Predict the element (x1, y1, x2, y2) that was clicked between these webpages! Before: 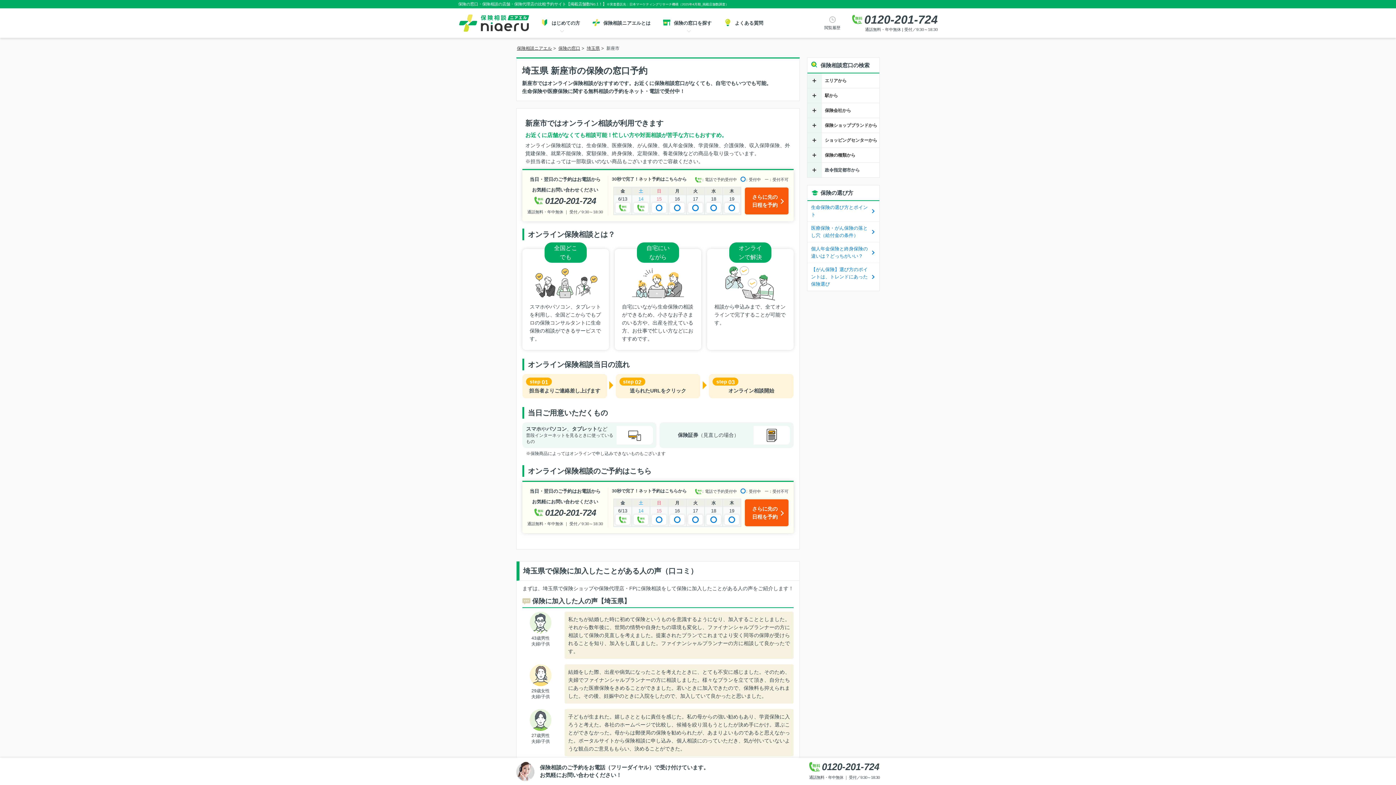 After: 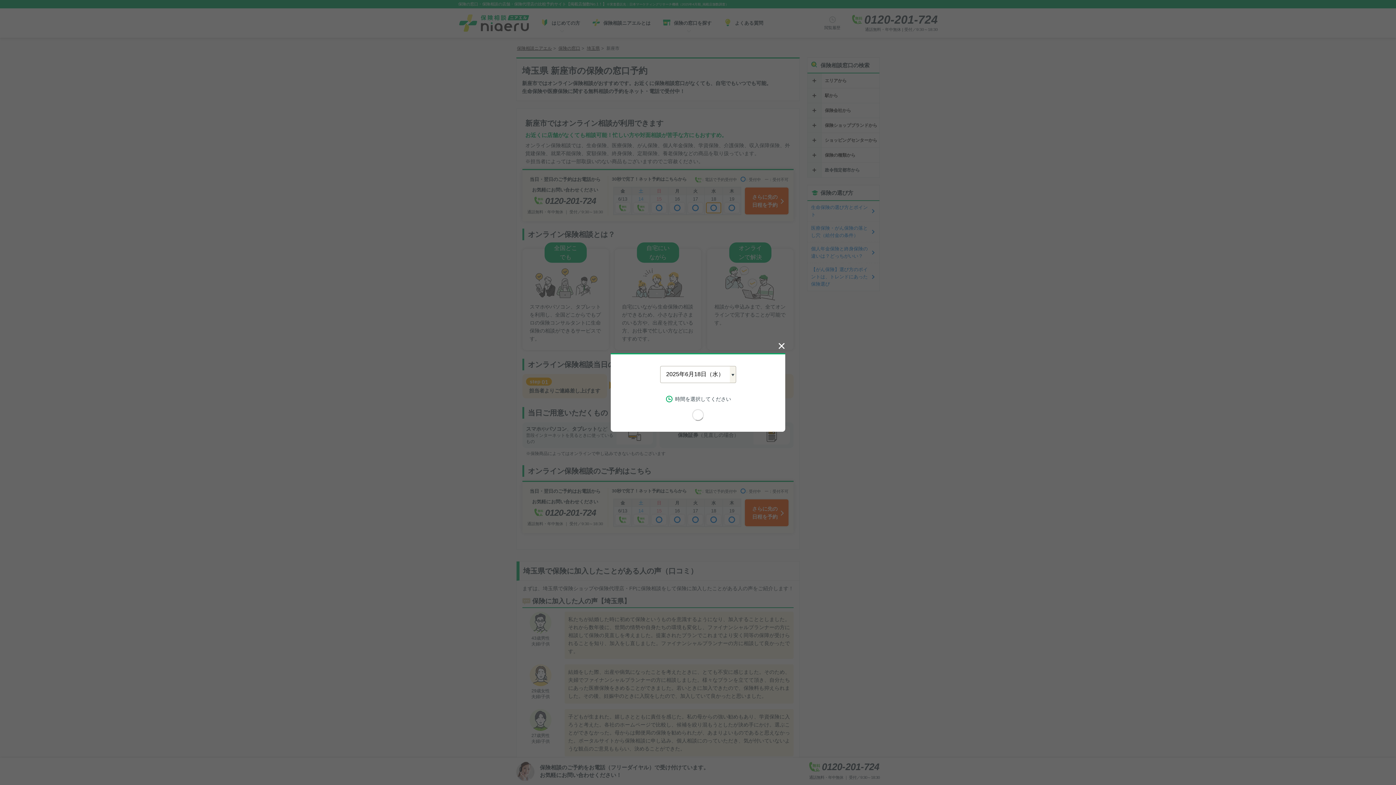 Action: bbox: (706, 202, 721, 213)